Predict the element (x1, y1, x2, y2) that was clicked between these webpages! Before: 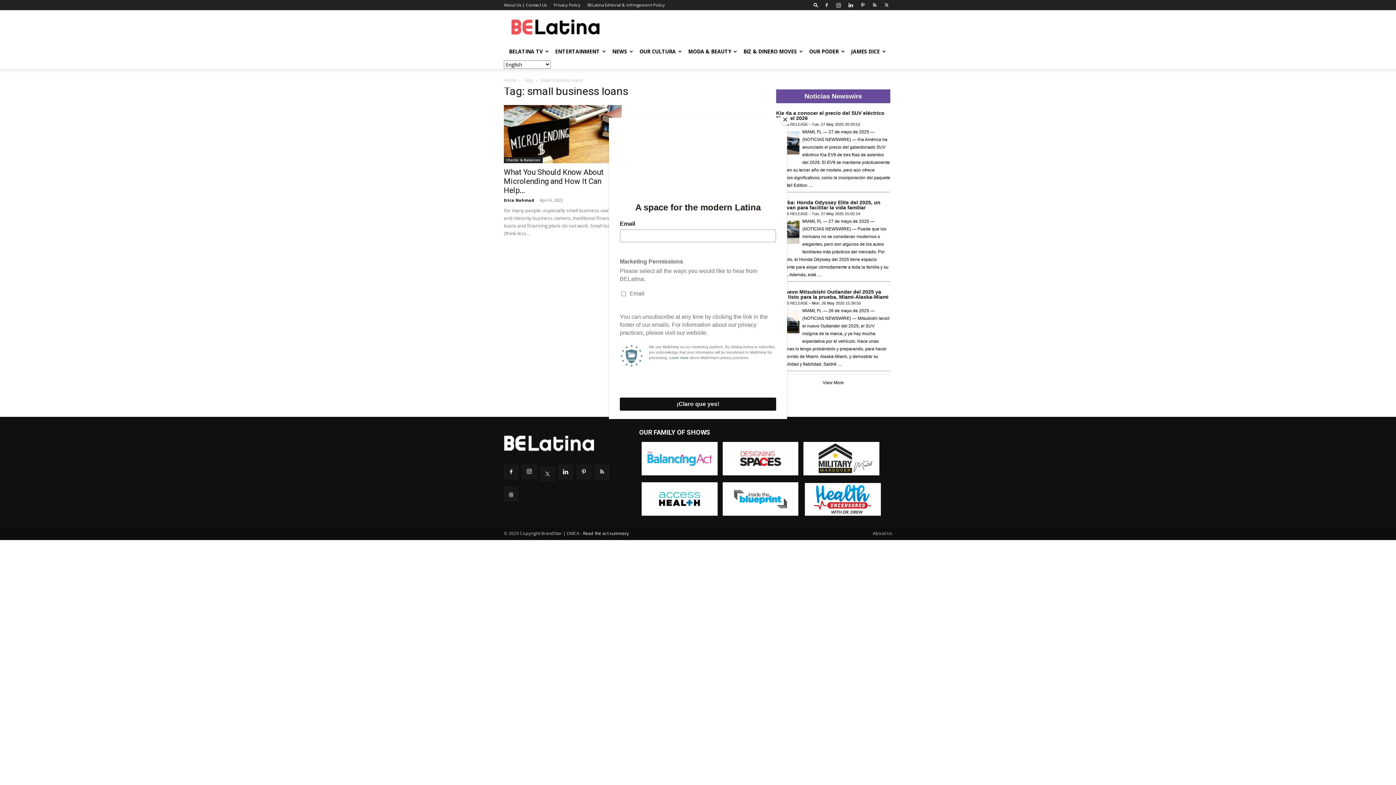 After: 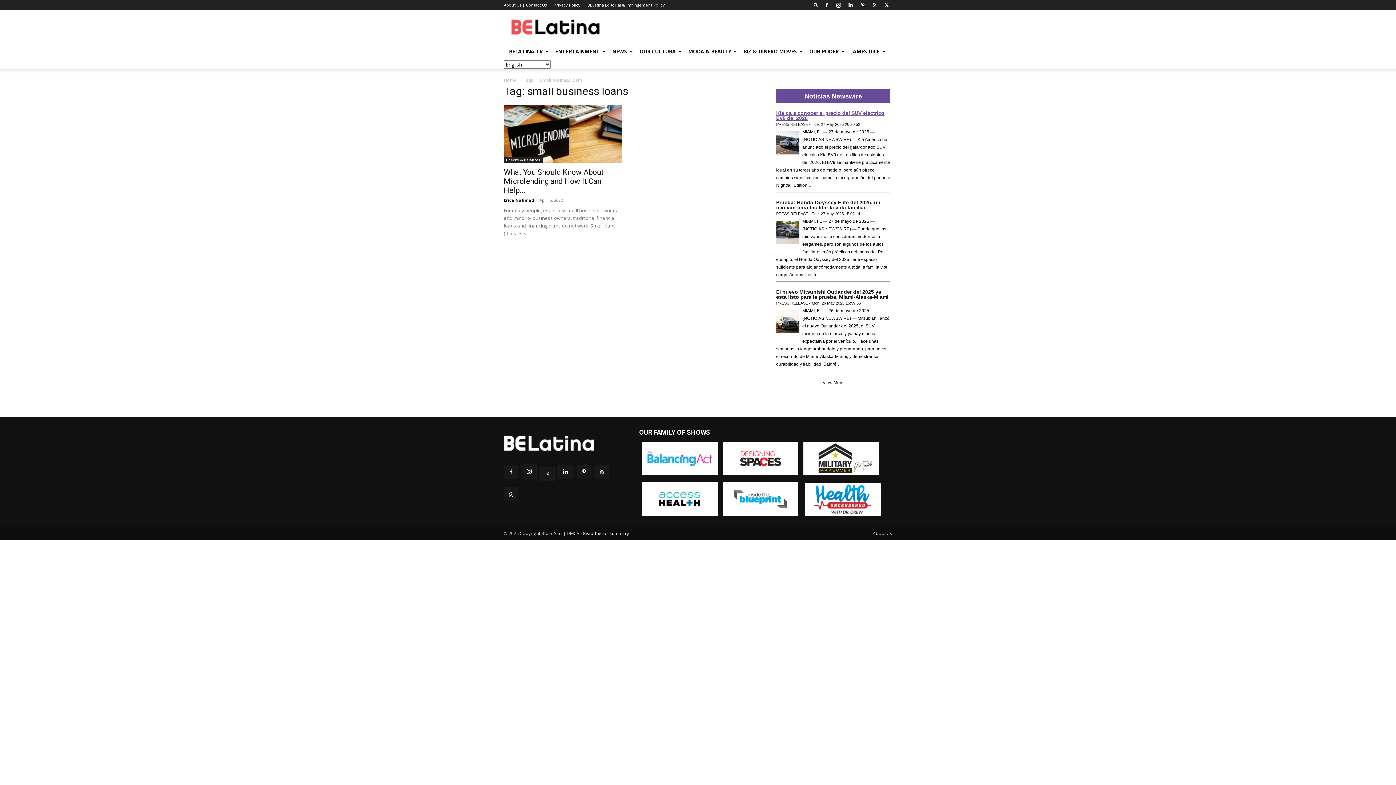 Action: label: Close bbox: (780, 114, 790, 125)